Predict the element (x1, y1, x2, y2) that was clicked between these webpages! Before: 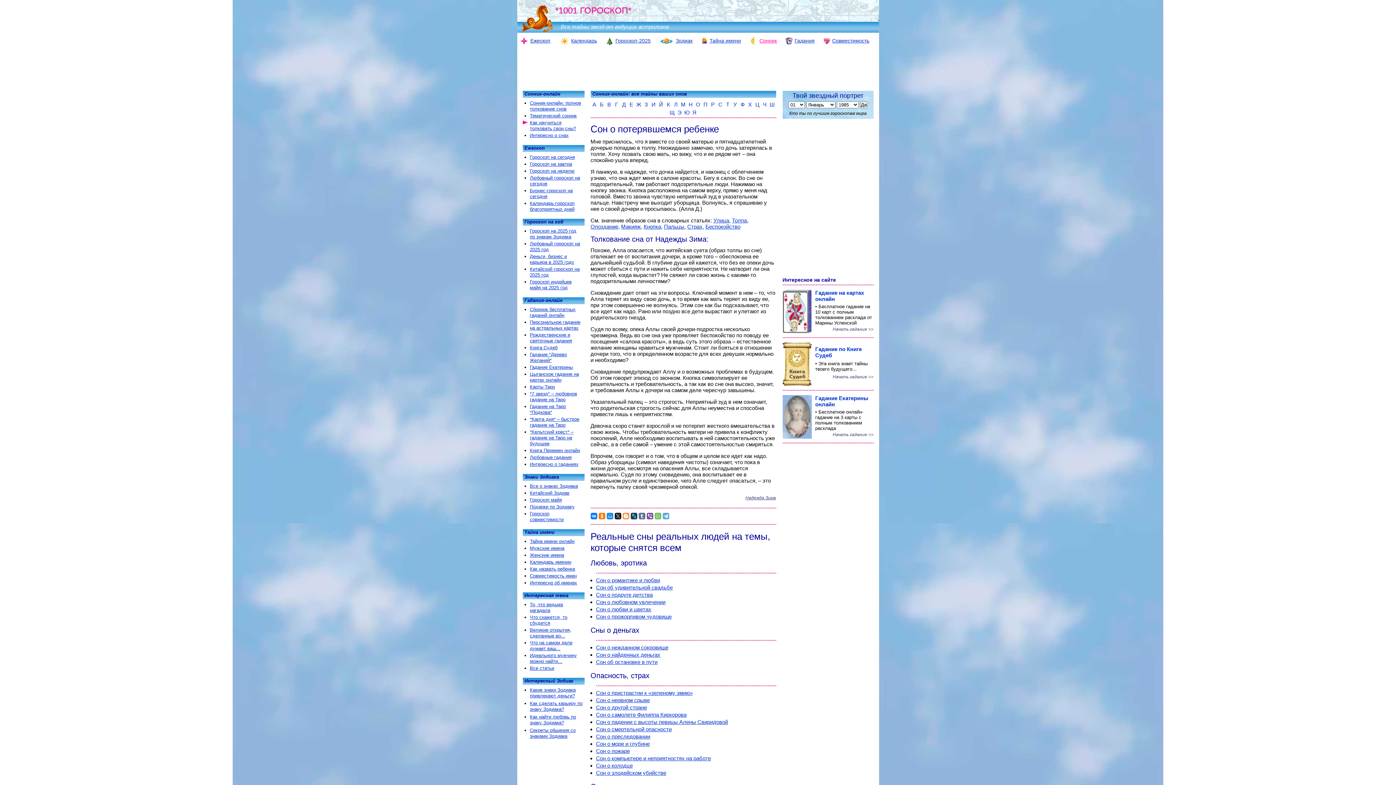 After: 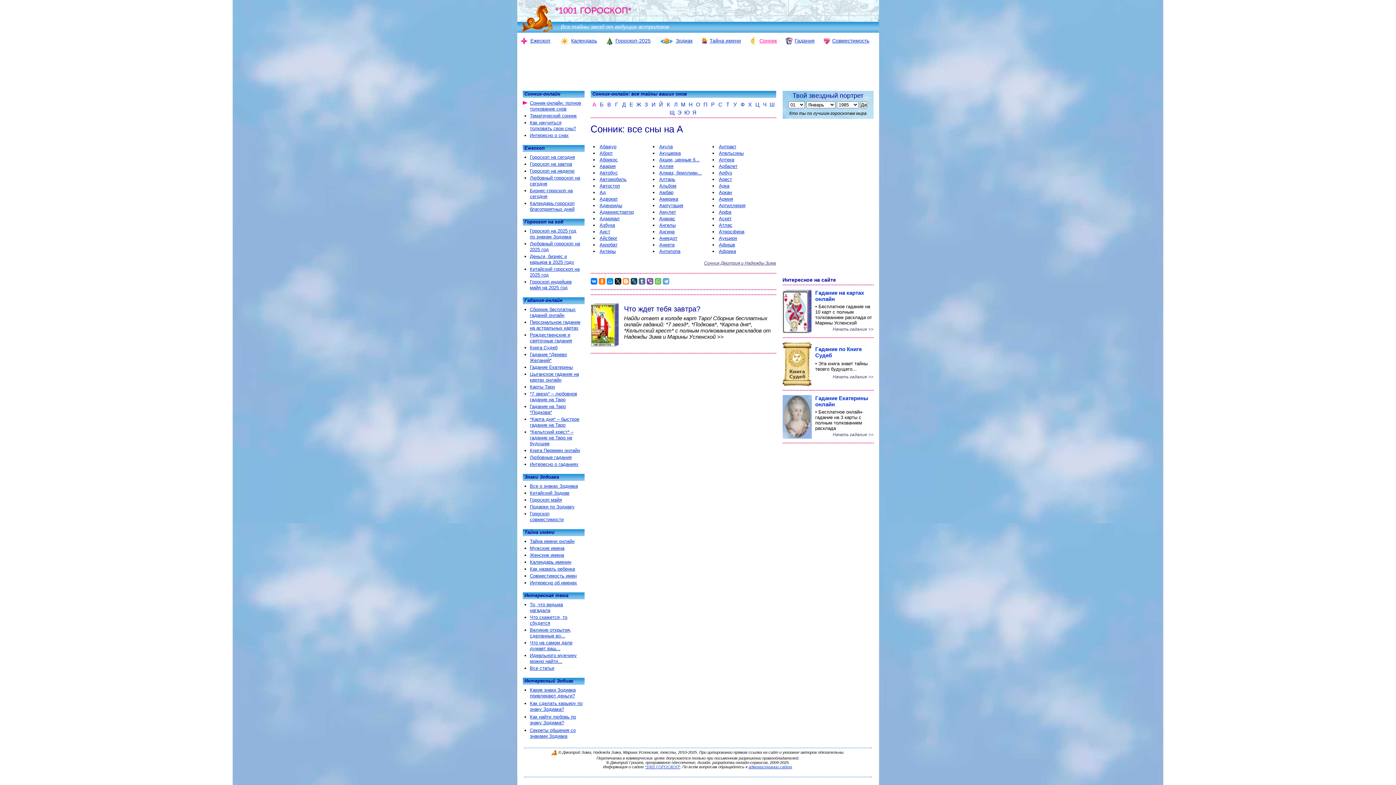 Action: bbox: (592, 101, 596, 107) label: А